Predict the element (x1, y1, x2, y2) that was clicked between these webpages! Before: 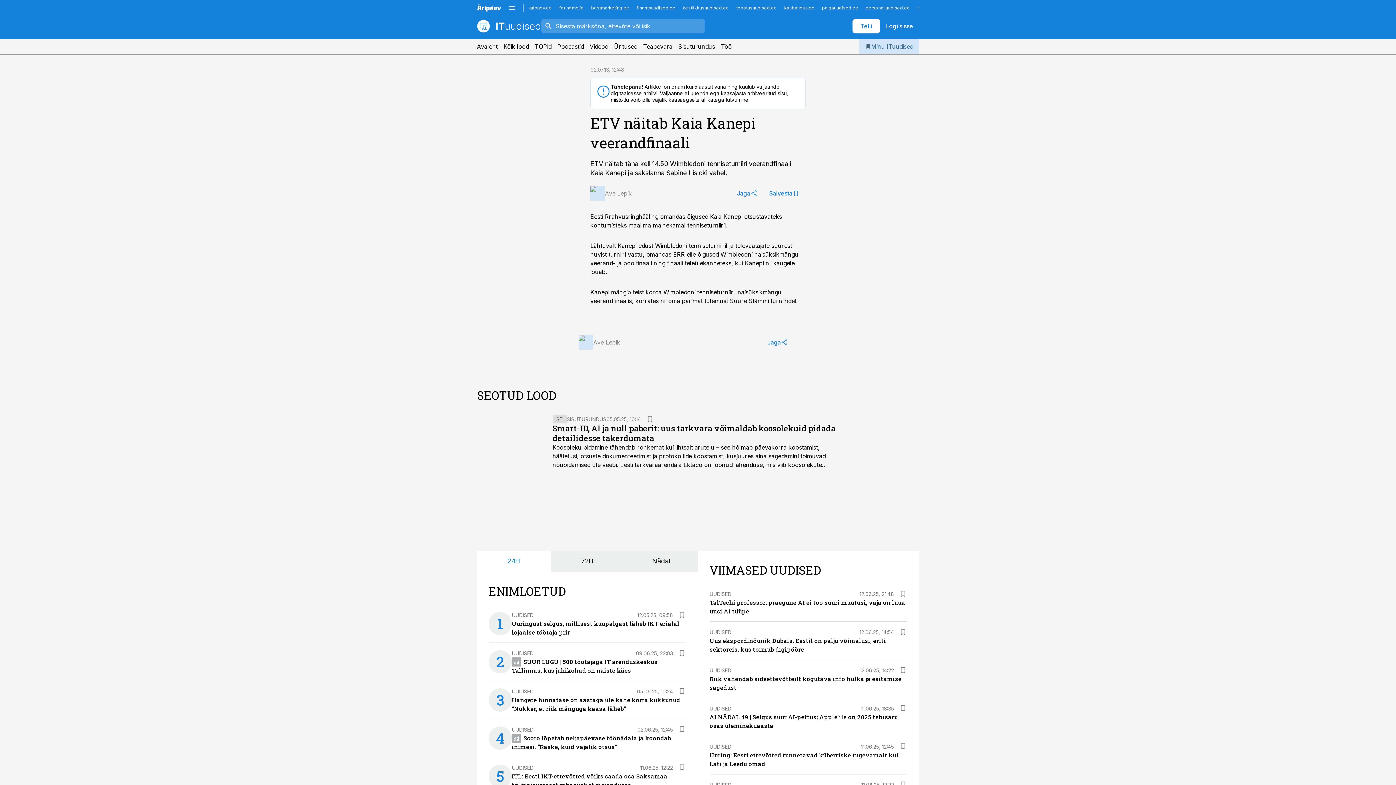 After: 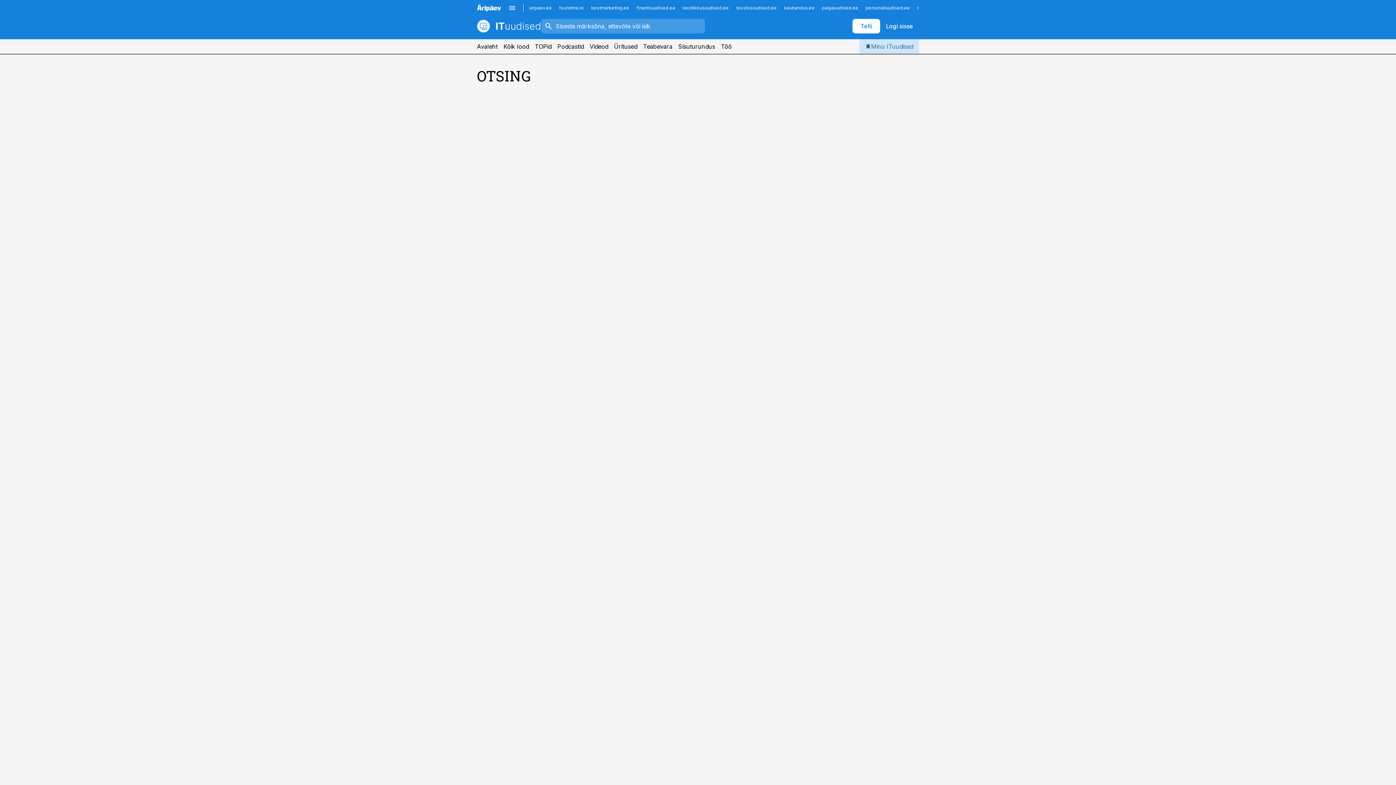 Action: bbox: (503, 39, 529, 53) label: Kõik lood